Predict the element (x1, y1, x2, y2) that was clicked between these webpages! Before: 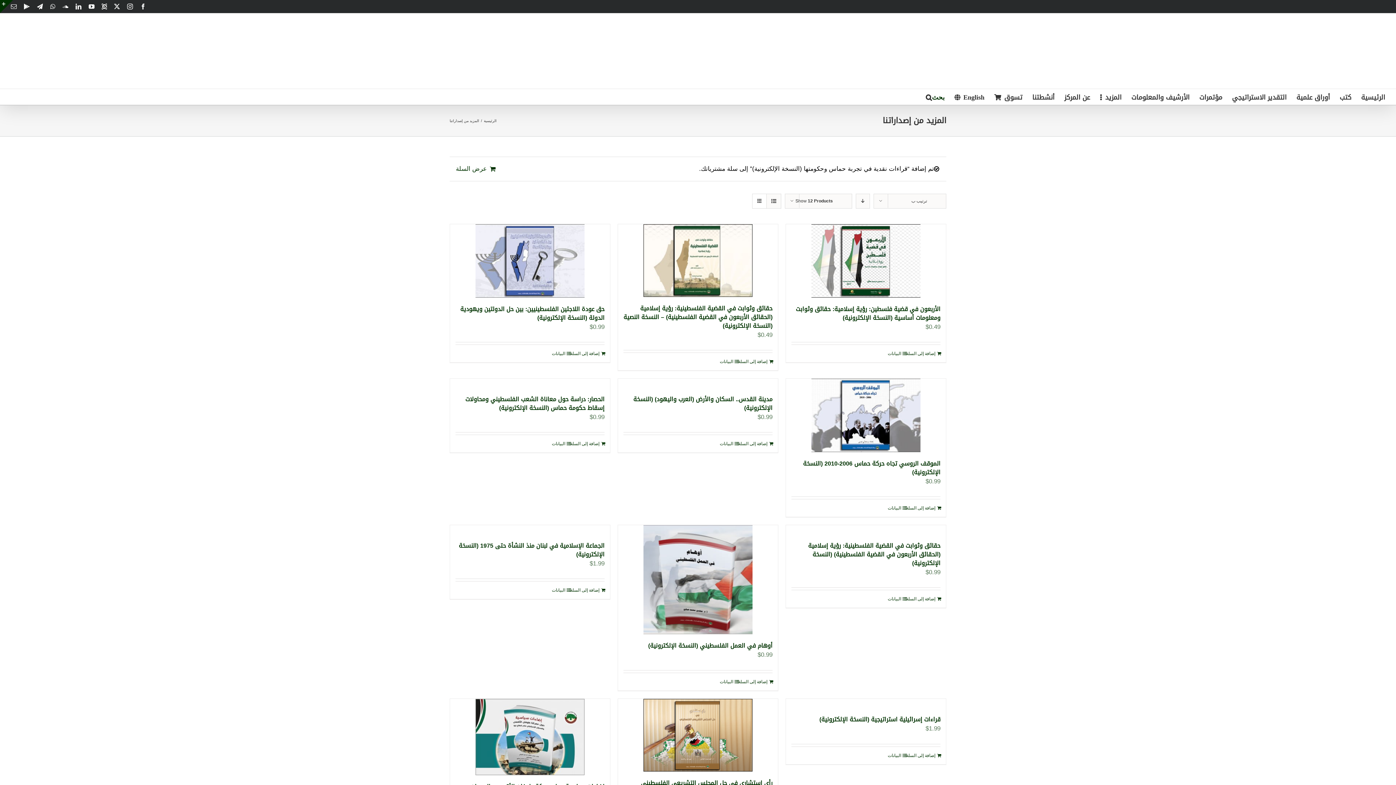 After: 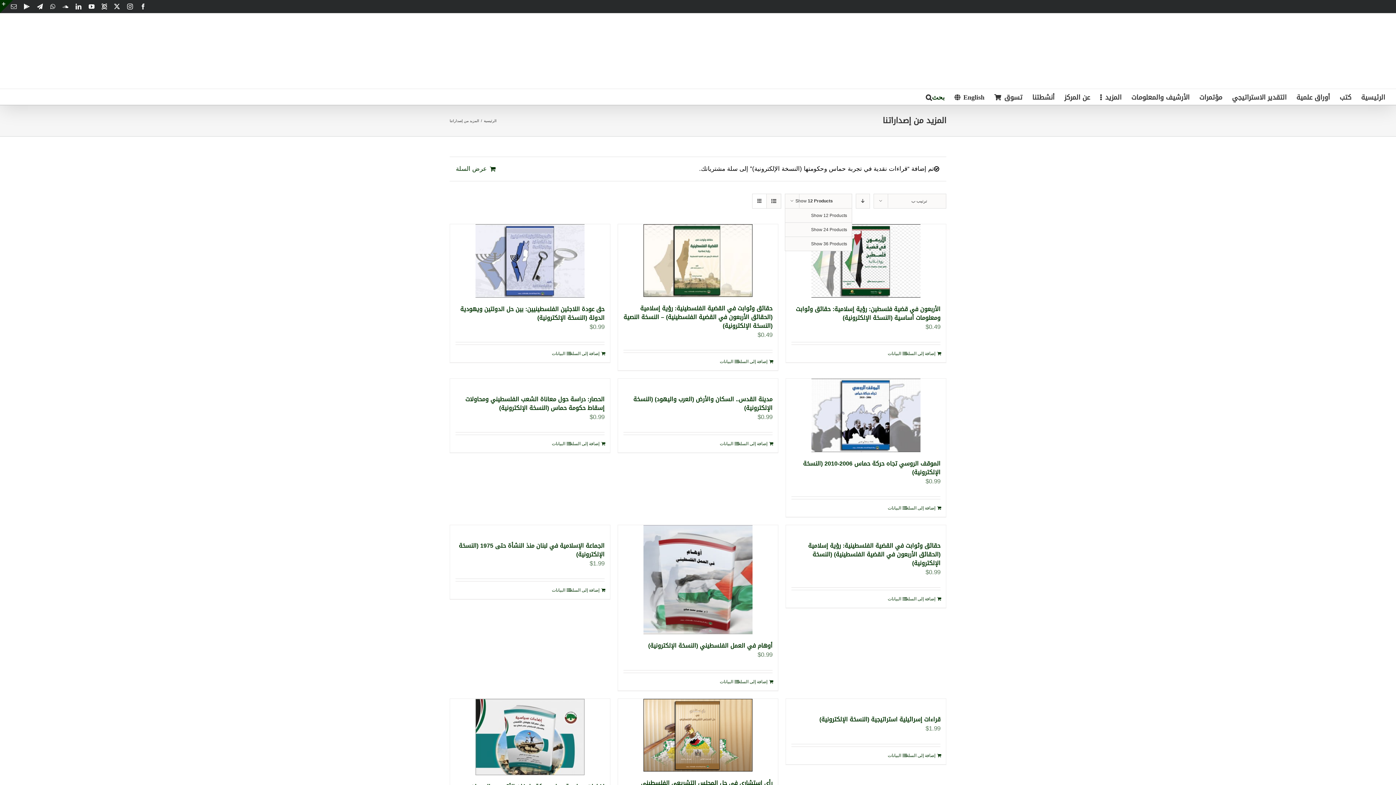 Action: label: Show 12 Products bbox: (795, 198, 833, 203)